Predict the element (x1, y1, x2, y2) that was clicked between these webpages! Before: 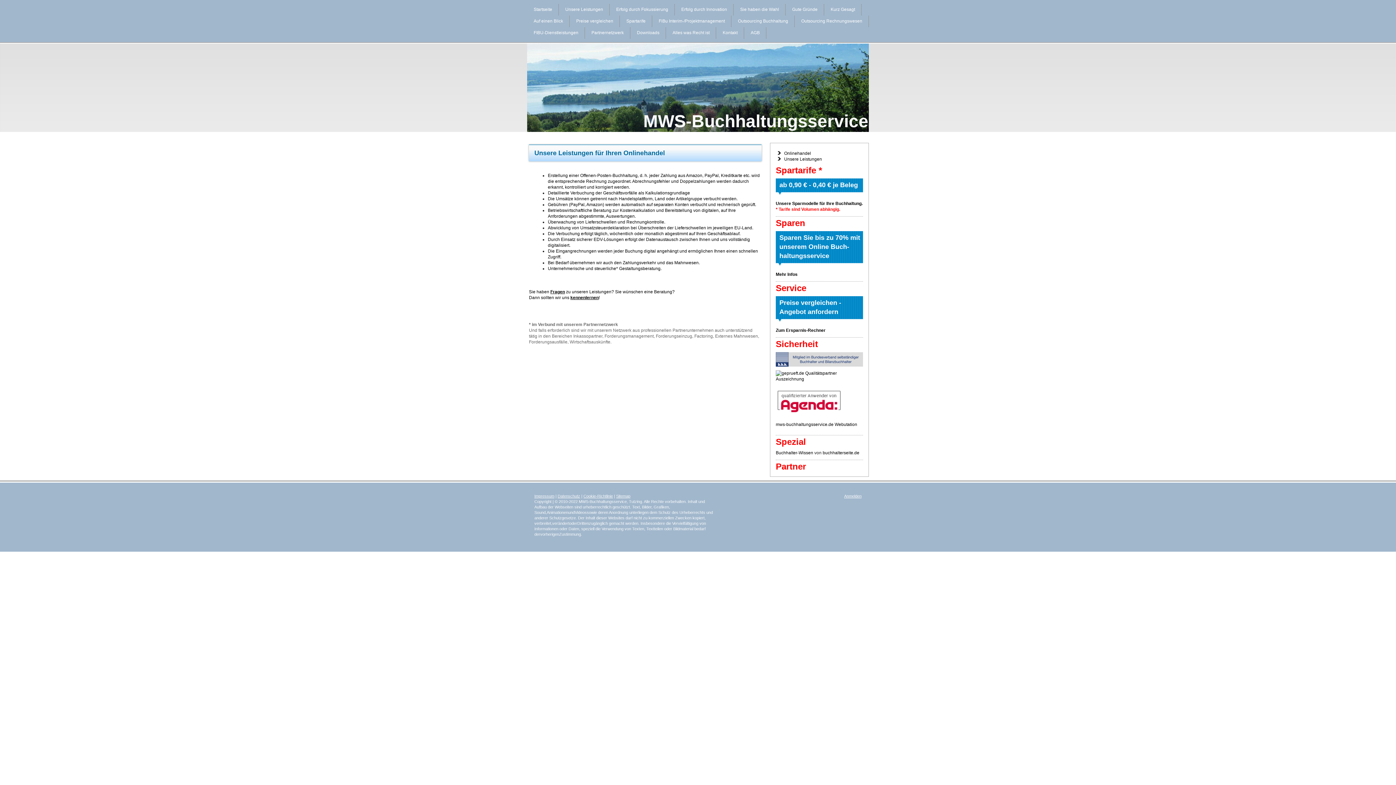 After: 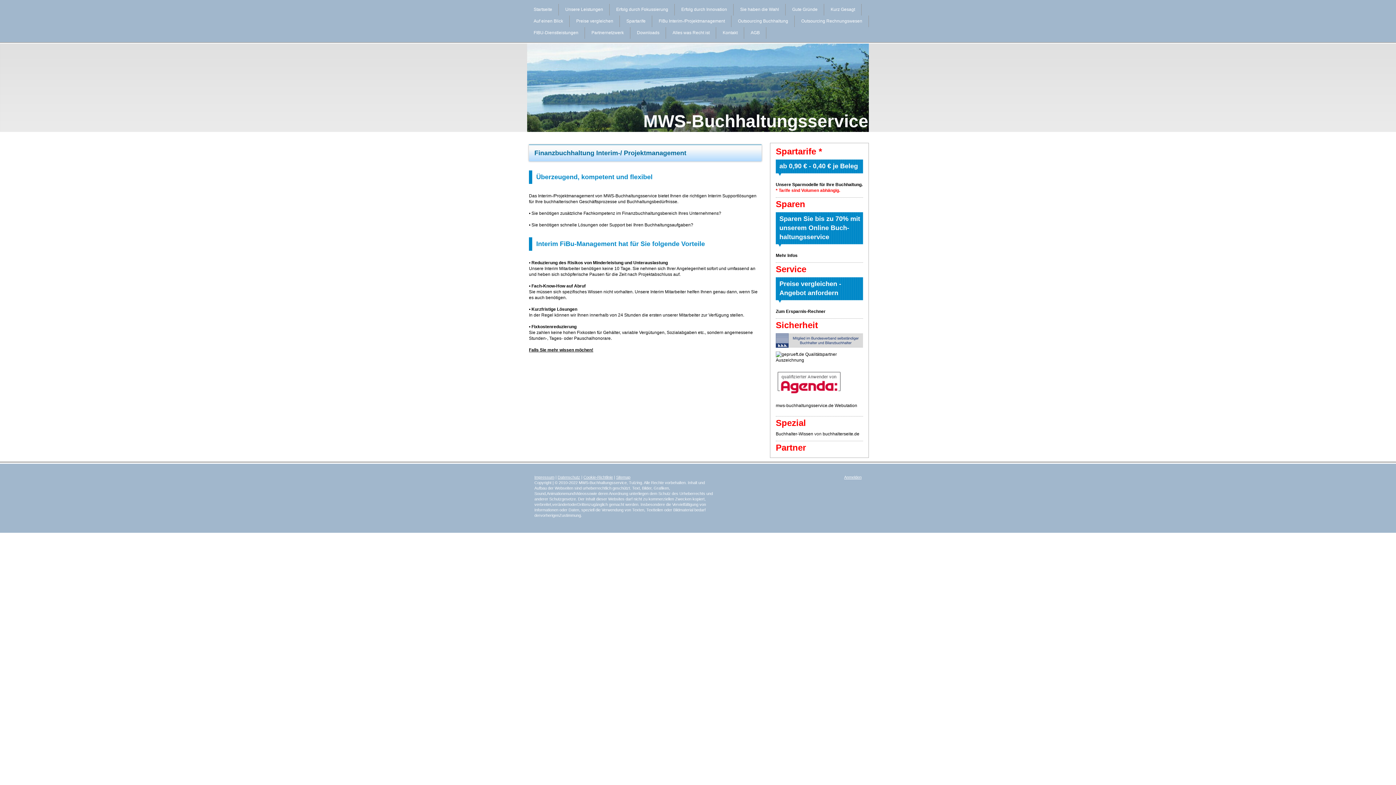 Action: label: FiBu Interim-/Projektmanagement bbox: (656, 16, 728, 25)